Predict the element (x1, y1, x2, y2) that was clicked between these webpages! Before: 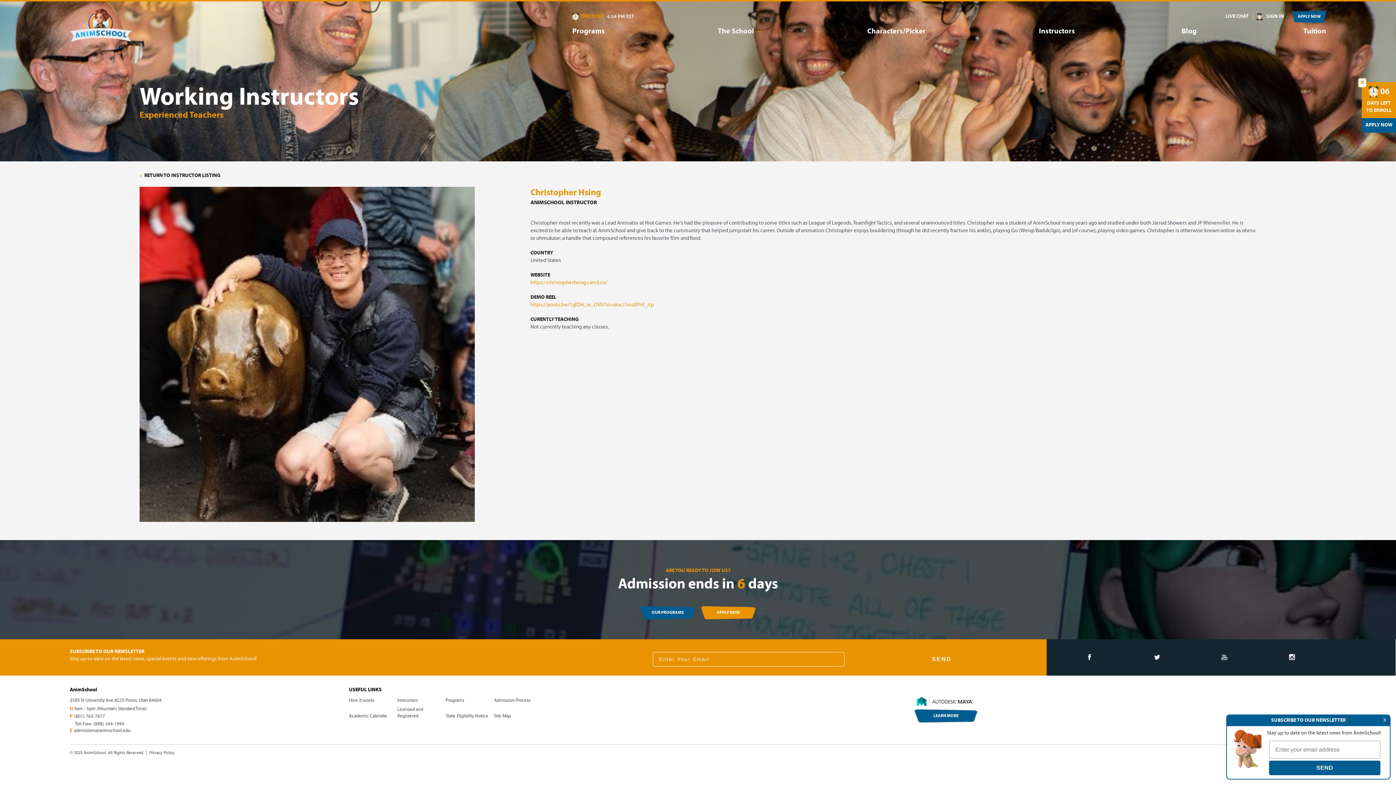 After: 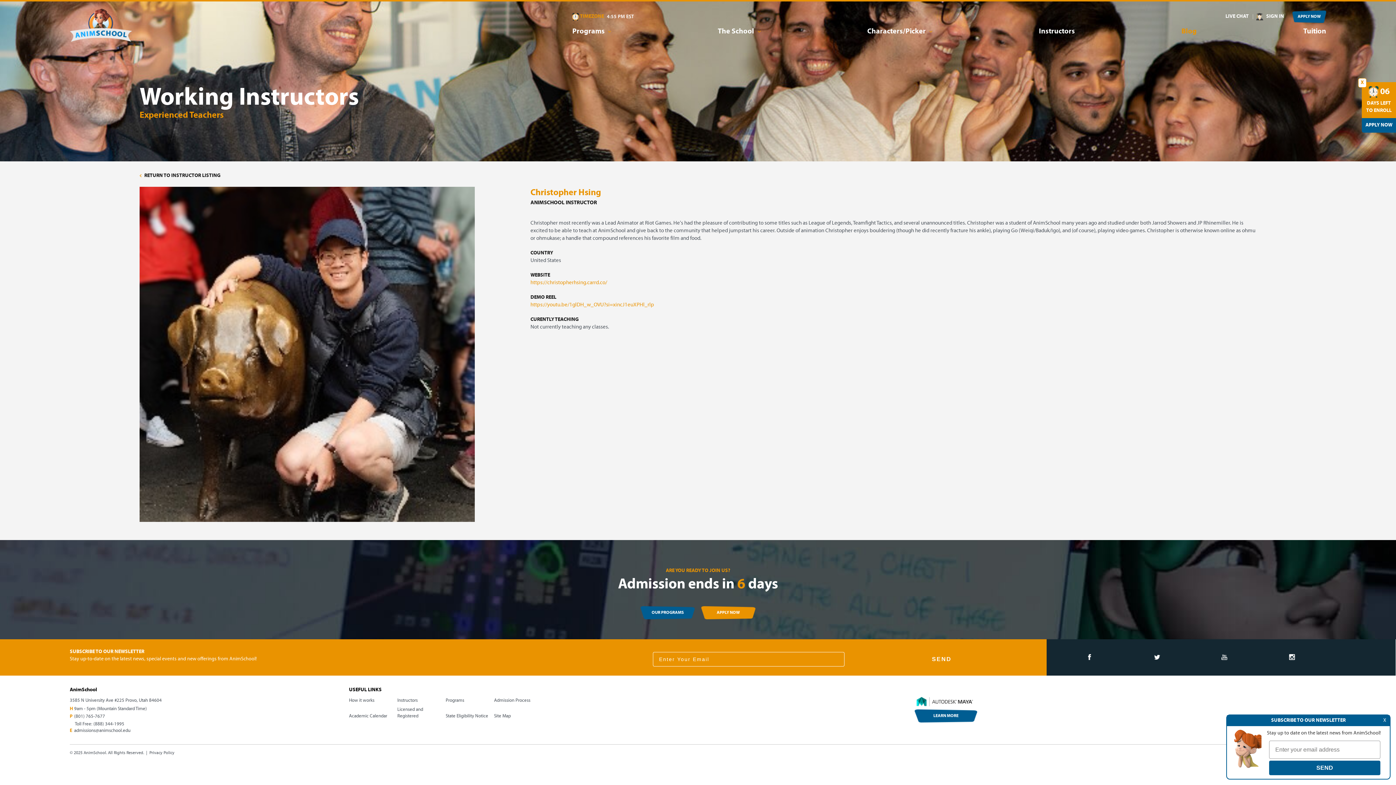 Action: label: Blog bbox: (1181, 28, 1197, 35)